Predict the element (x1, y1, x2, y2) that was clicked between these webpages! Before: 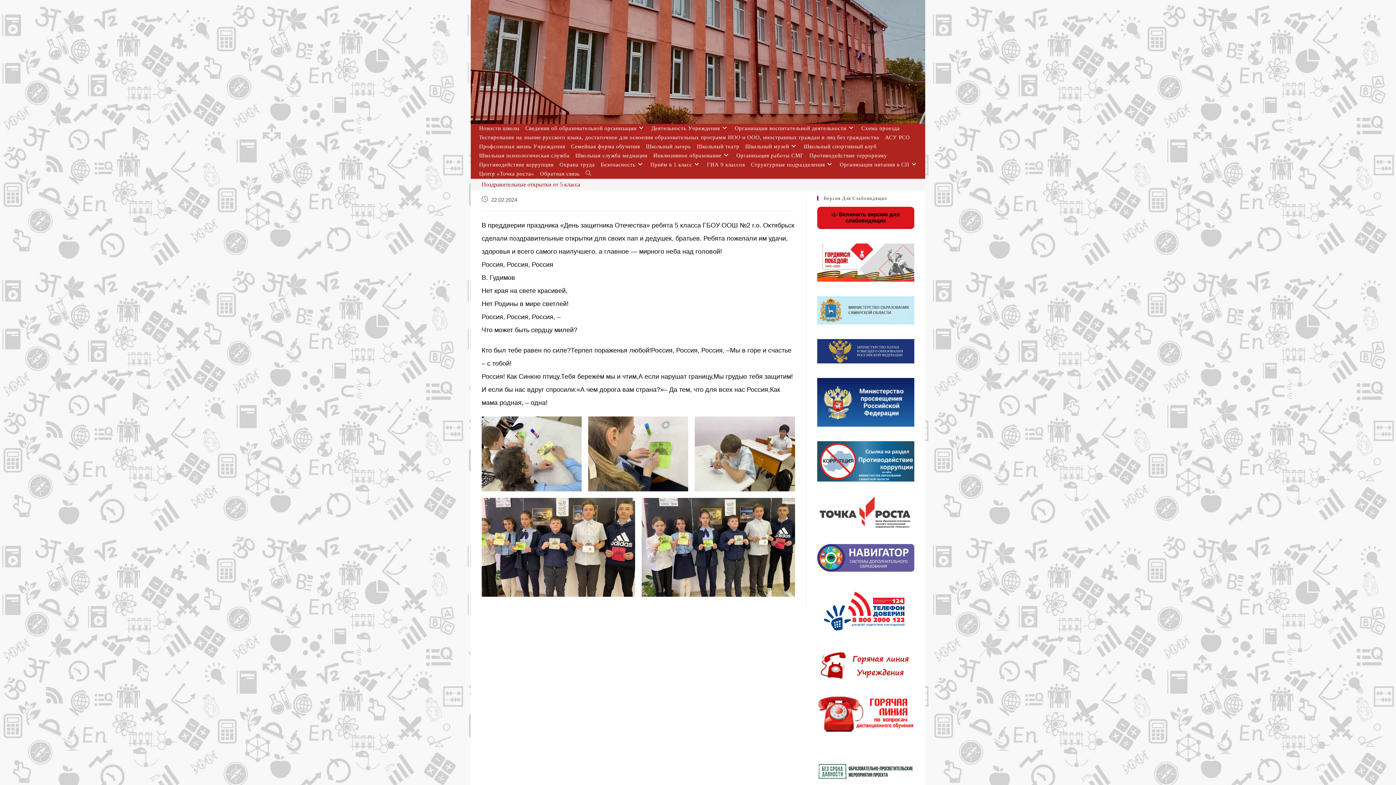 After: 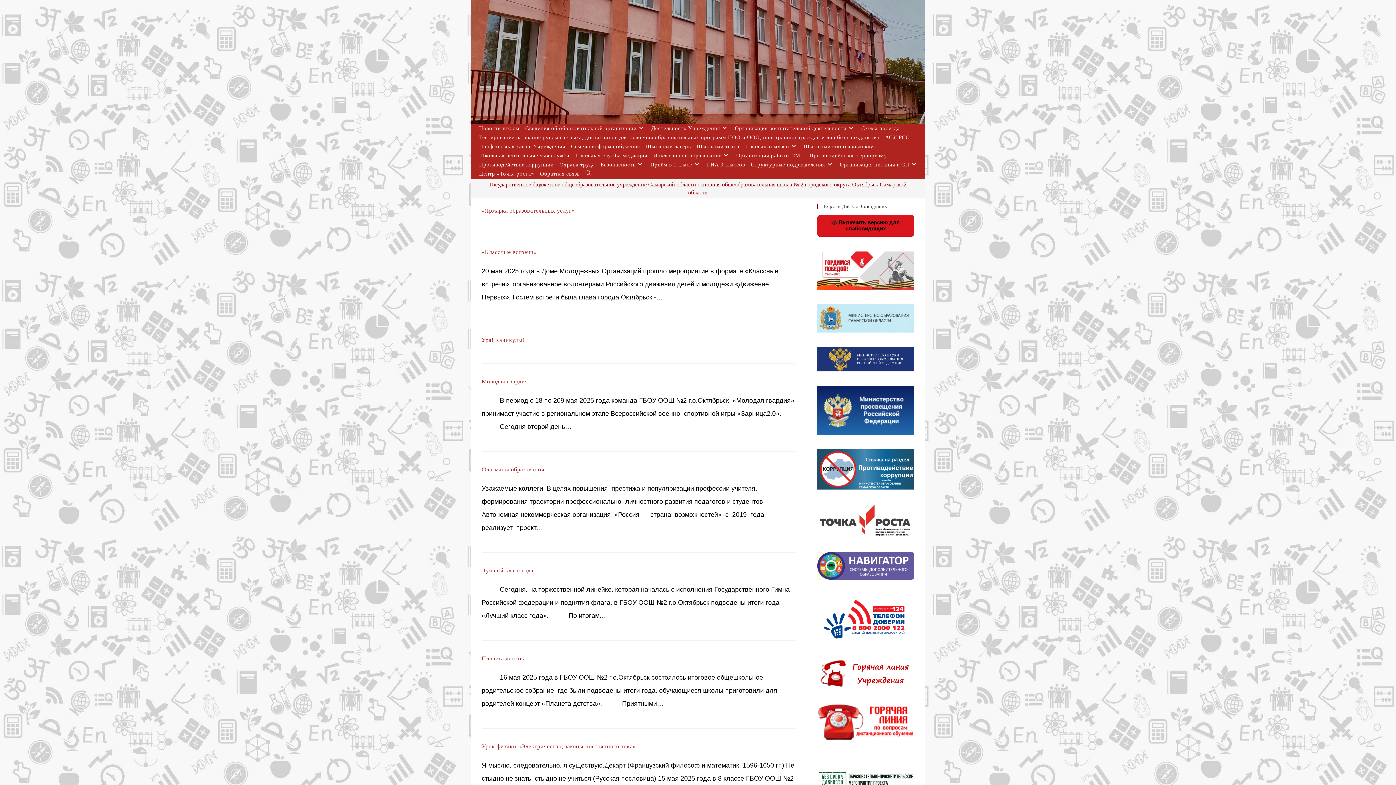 Action: label: Структурные подразделения bbox: (748, 160, 837, 169)